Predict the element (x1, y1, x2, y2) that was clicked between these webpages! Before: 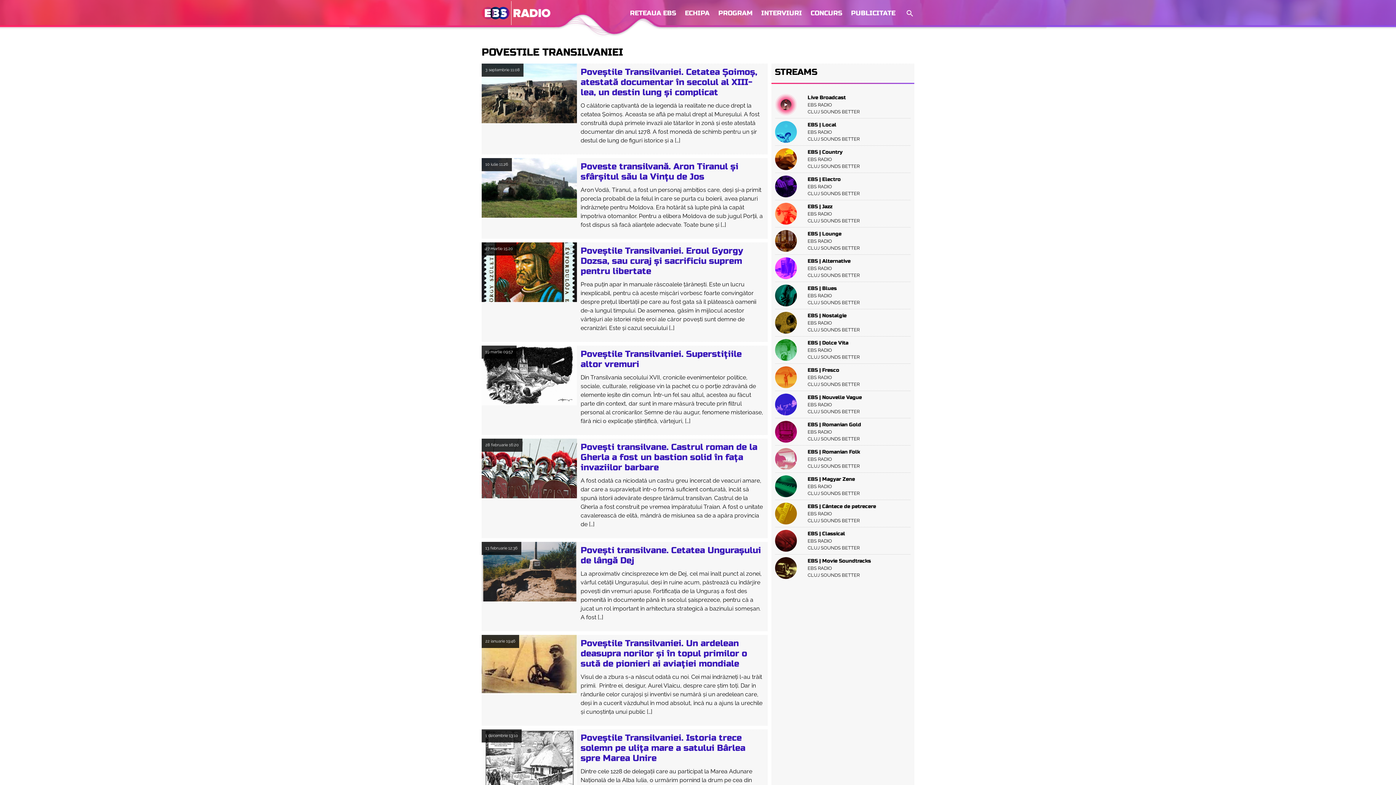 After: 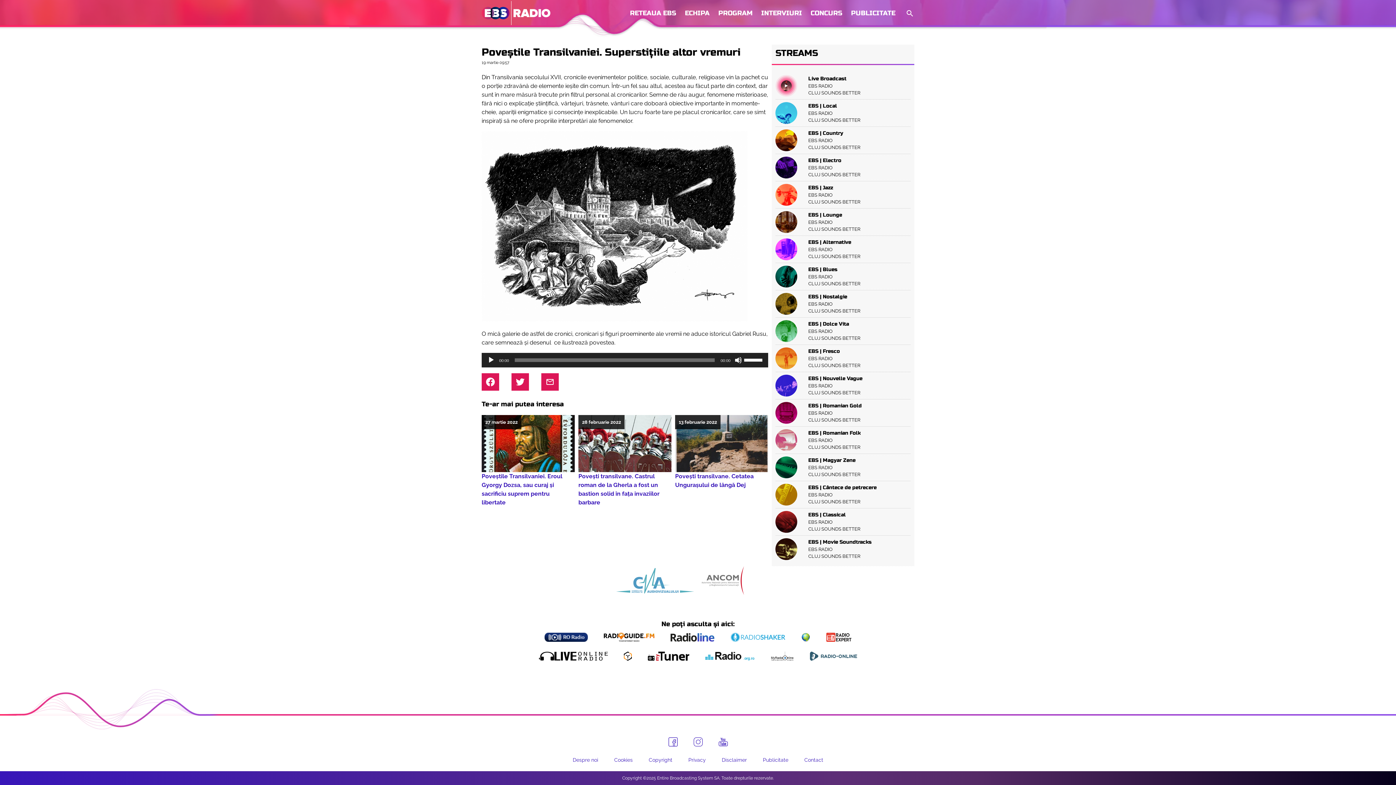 Action: bbox: (481, 345, 577, 405)